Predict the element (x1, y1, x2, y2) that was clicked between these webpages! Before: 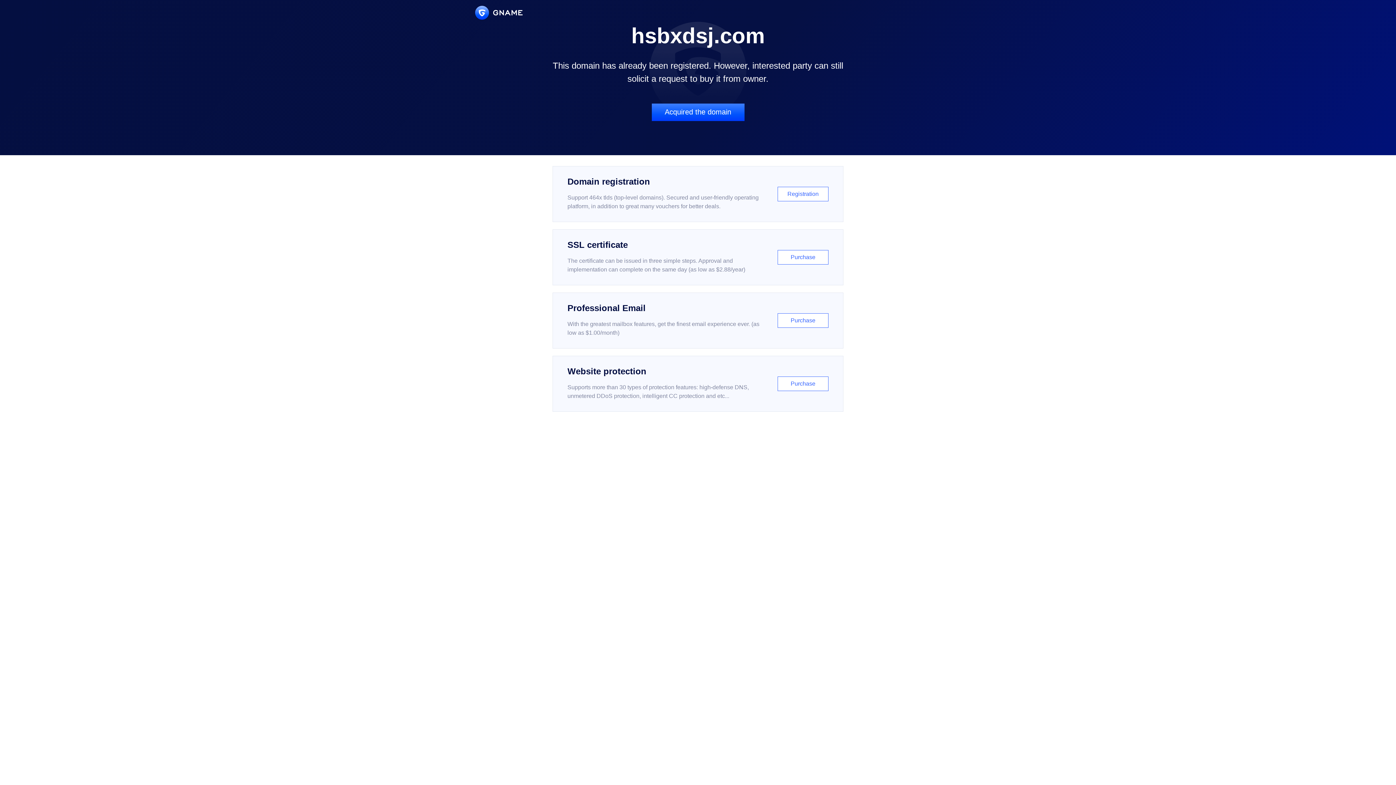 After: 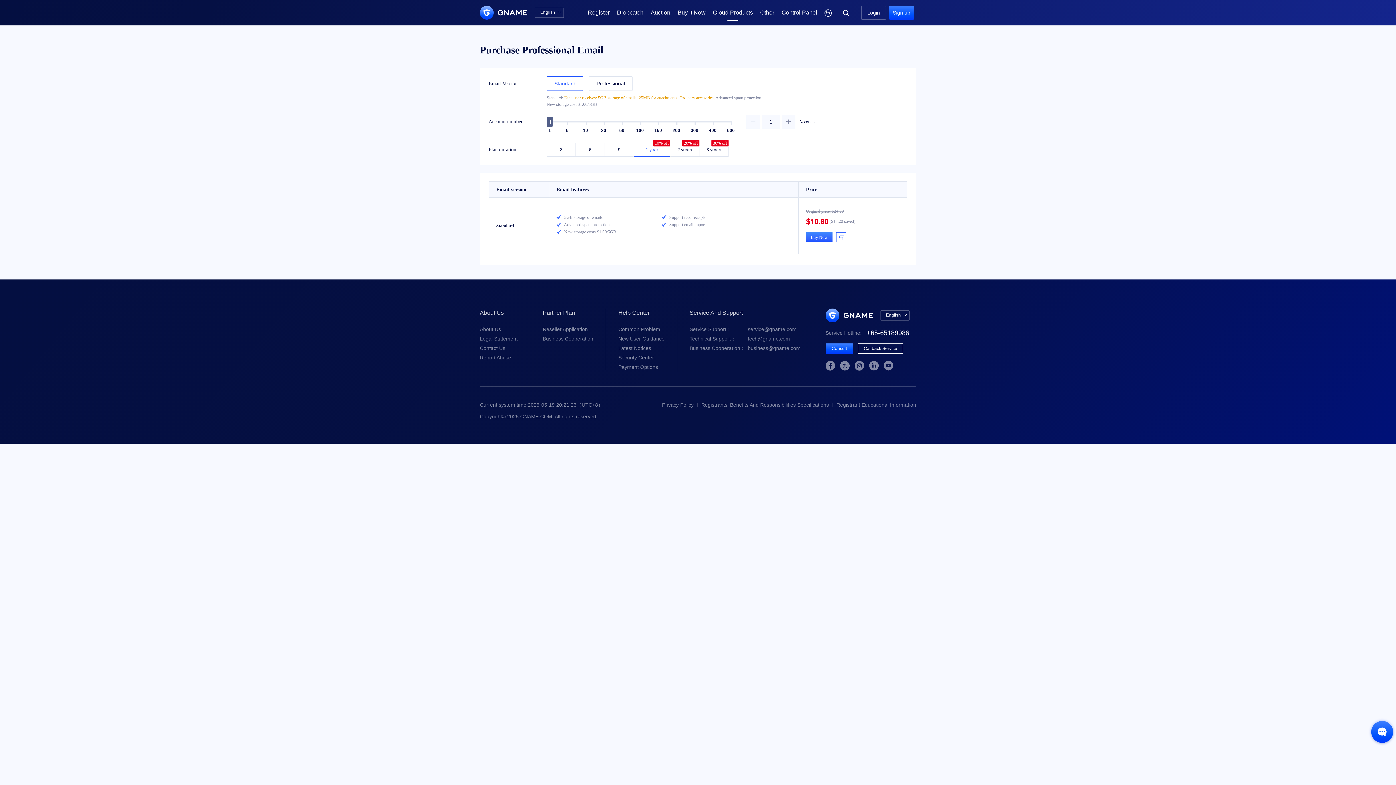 Action: bbox: (552, 292, 843, 348) label: Professional Email

With the greatest mailbox features, get the finest email experience ever. (as low as $1.00/month)

Purchase